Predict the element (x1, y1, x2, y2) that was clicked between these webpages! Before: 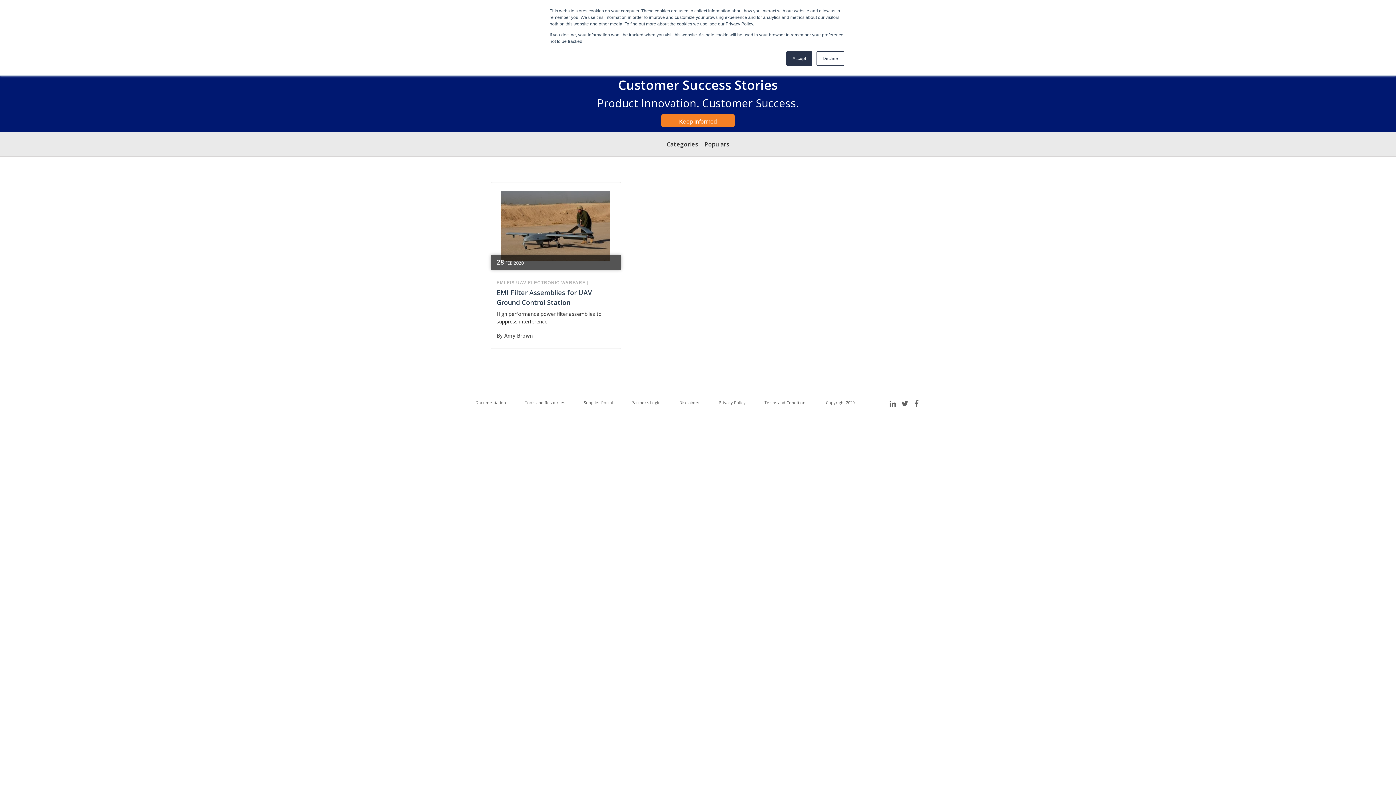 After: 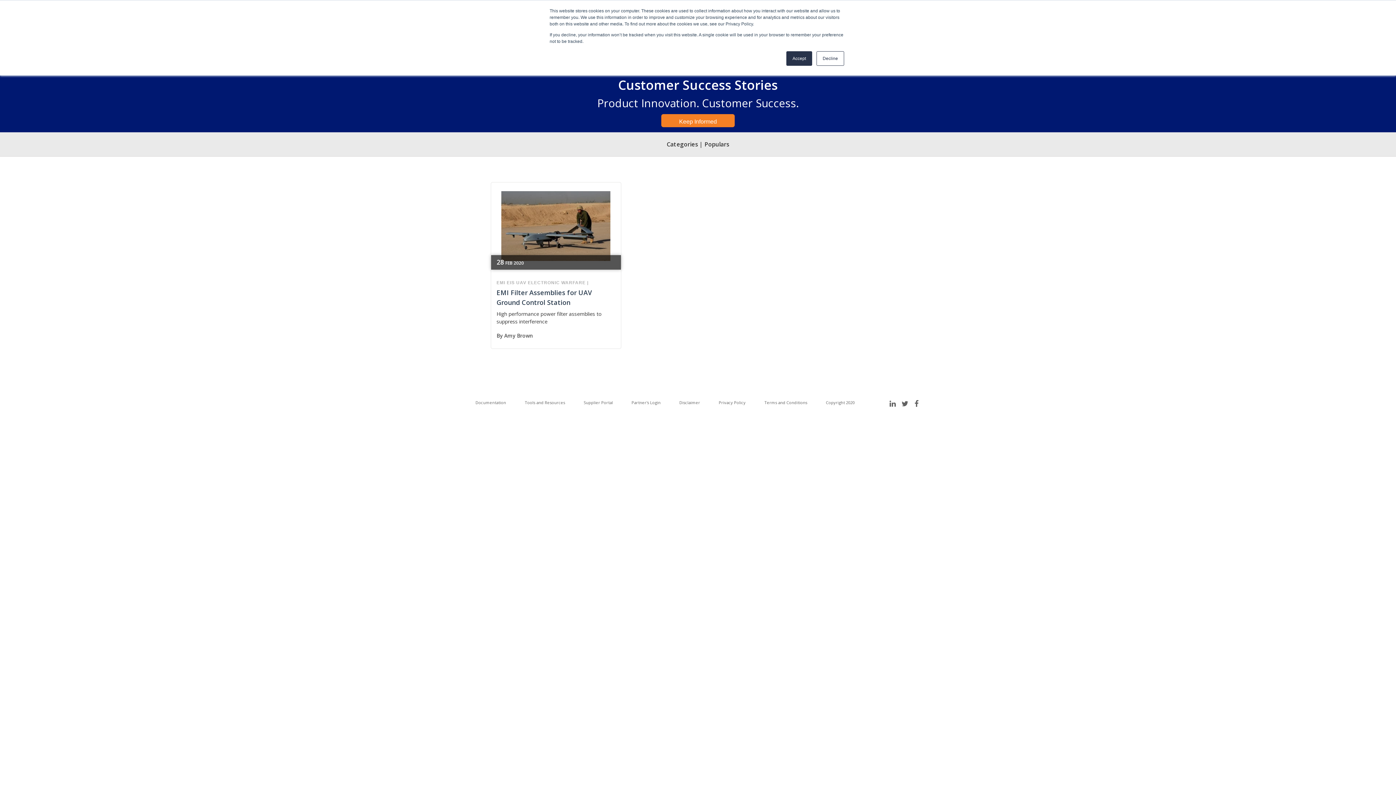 Action: bbox: (825, 399, 855, 407) label: Copyright 2020